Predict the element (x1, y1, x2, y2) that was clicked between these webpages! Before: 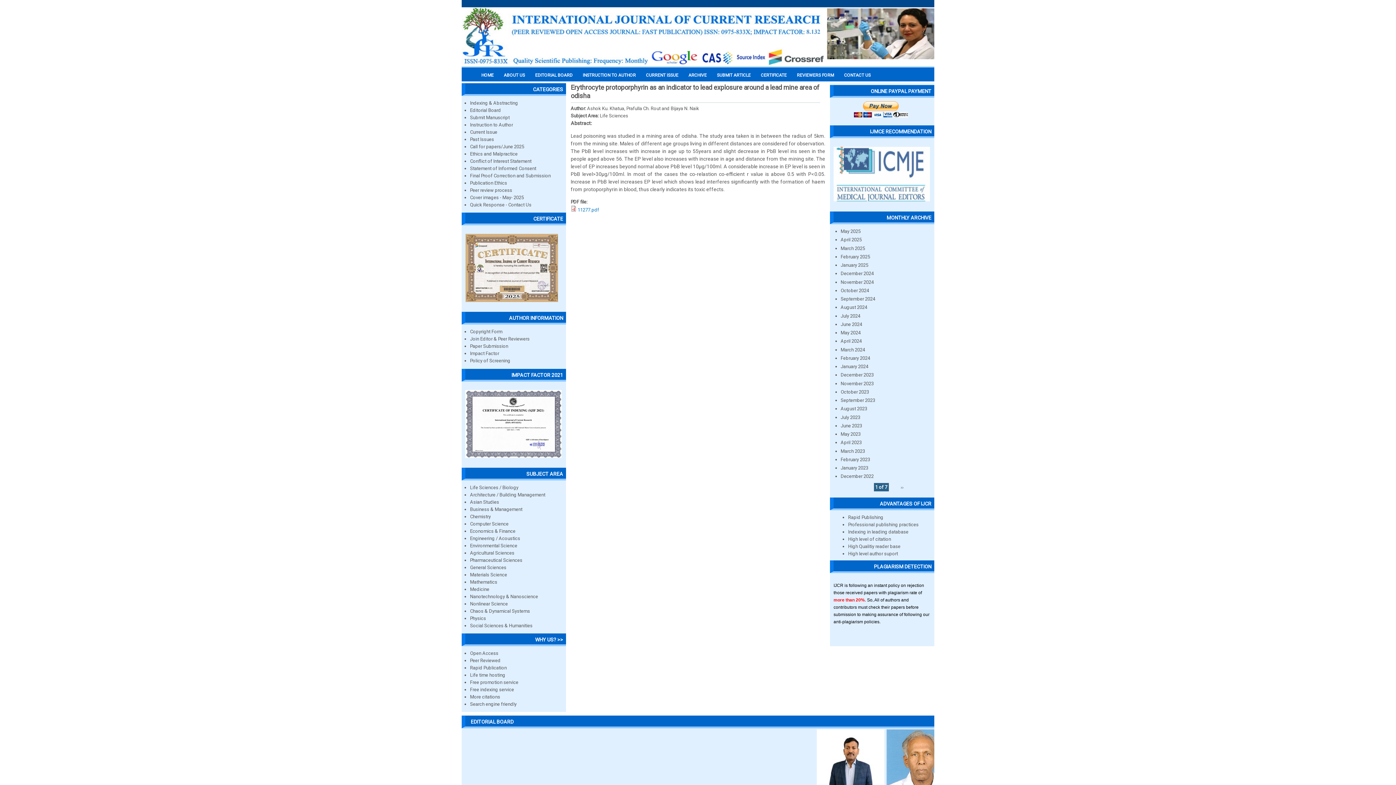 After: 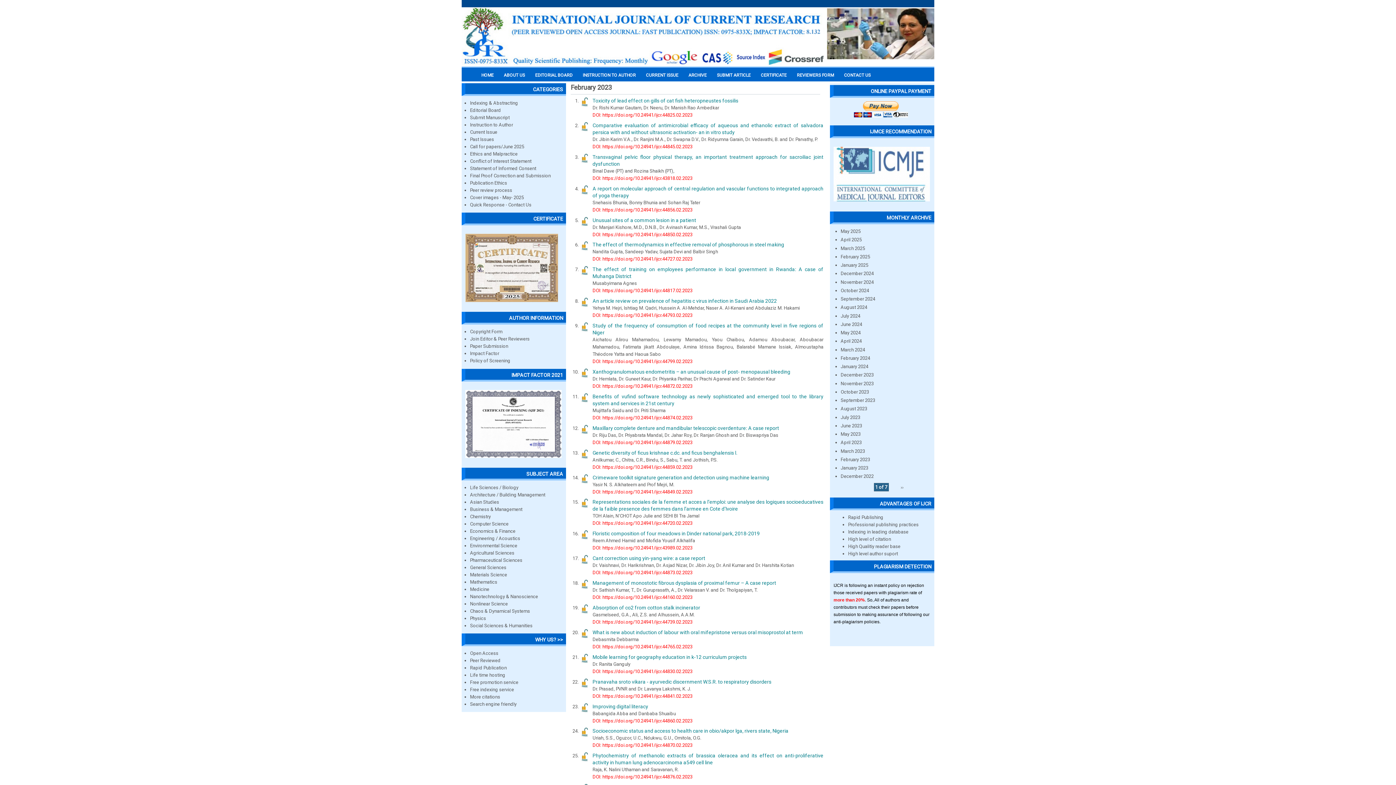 Action: bbox: (840, 457, 870, 462) label: February 2023